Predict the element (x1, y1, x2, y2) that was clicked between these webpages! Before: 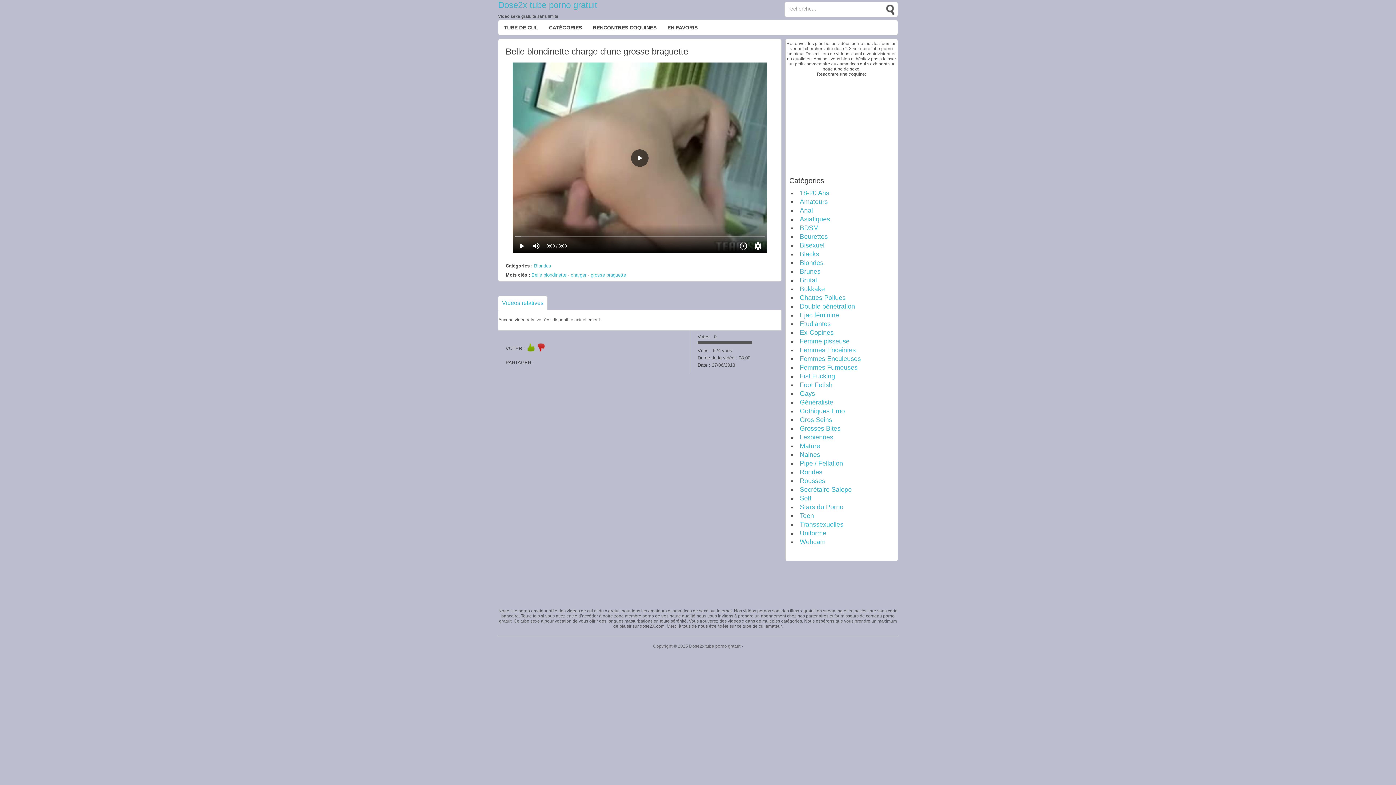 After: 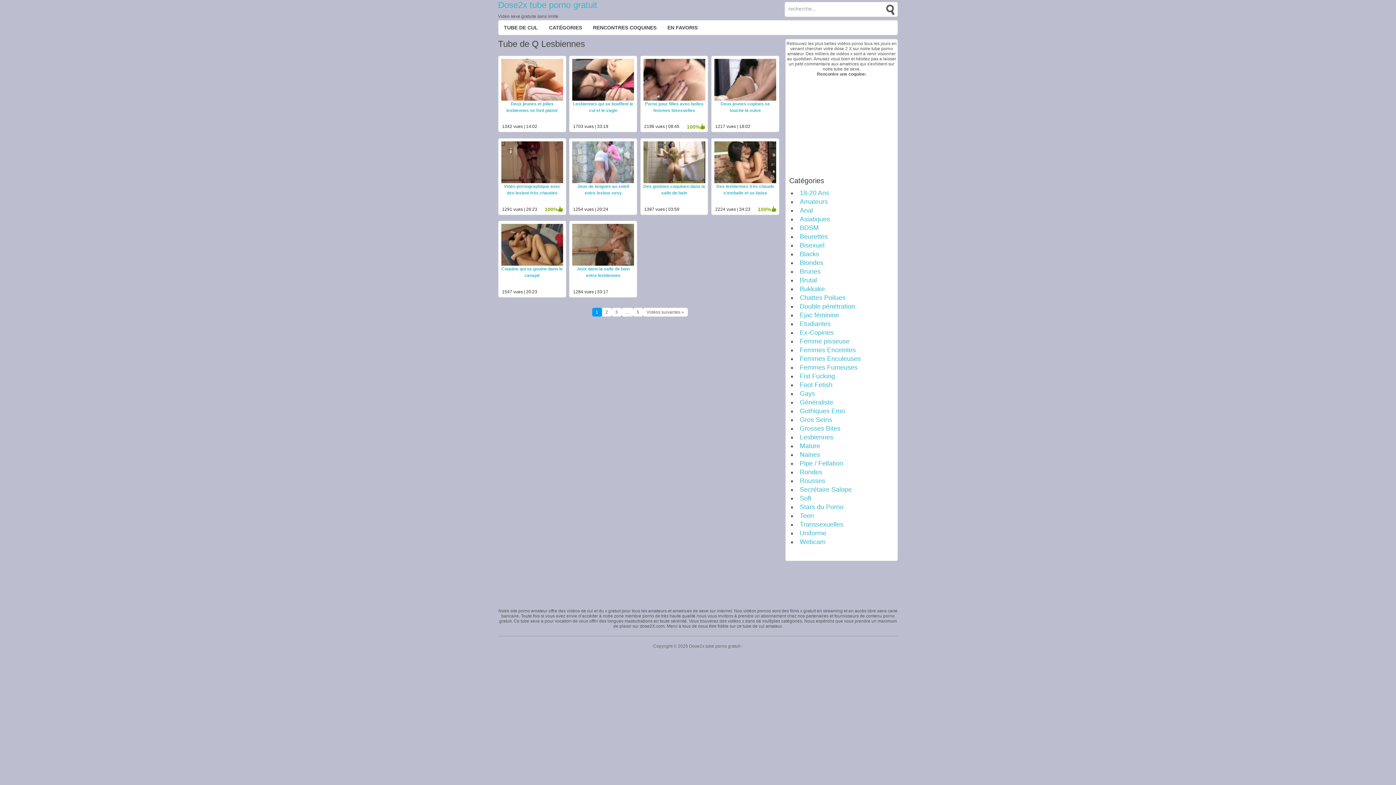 Action: label: Lesbiennes bbox: (800, 433, 833, 441)